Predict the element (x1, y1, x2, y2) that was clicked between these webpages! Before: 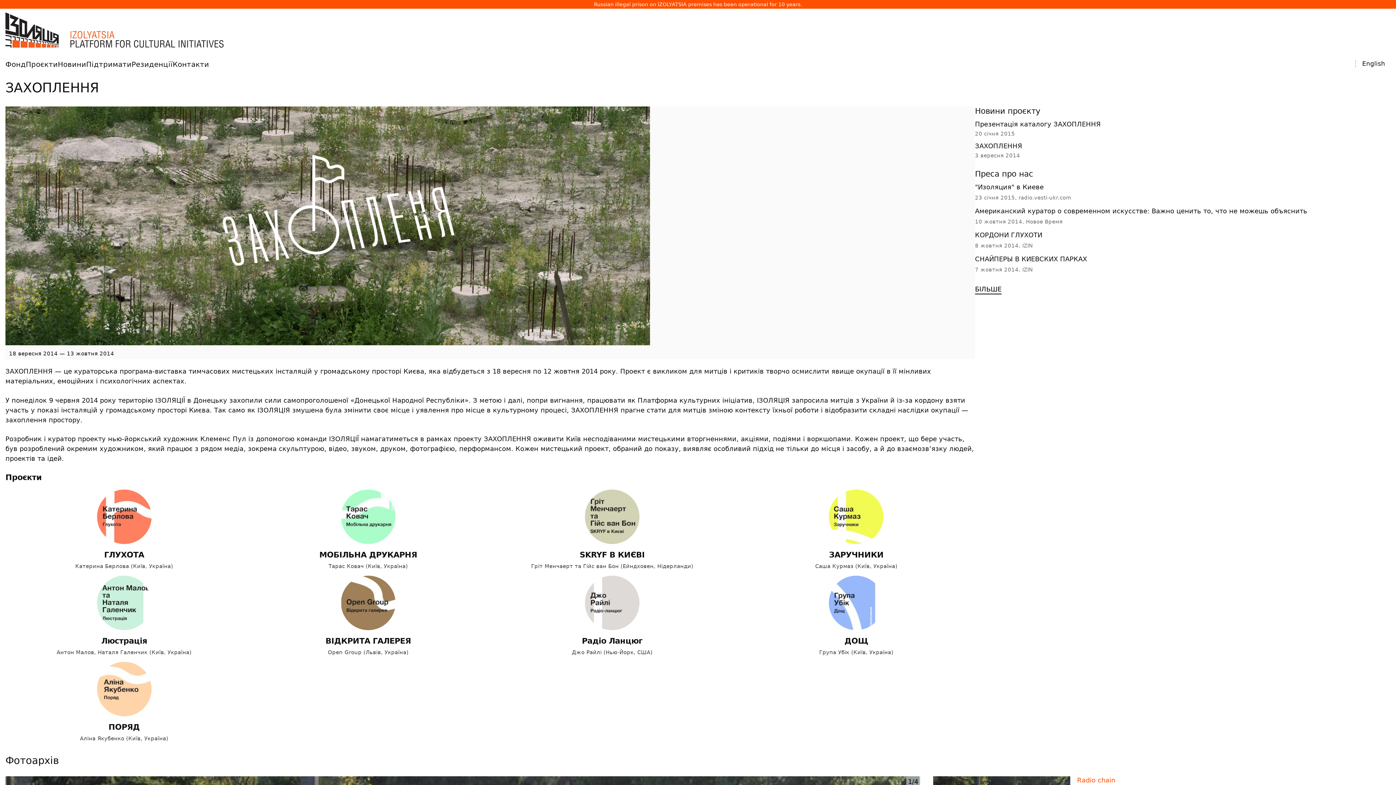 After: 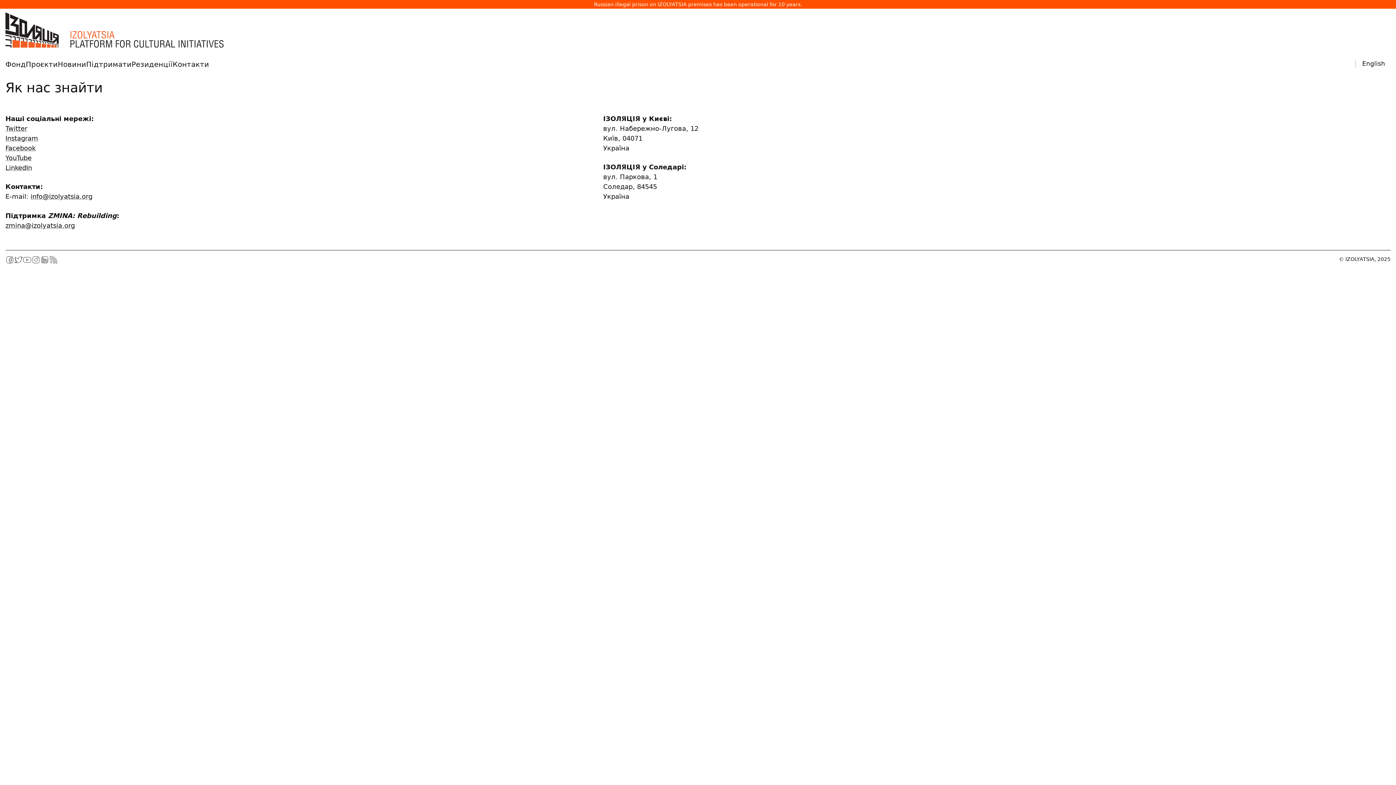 Action: bbox: (172, 60, 209, 68) label: Контакти